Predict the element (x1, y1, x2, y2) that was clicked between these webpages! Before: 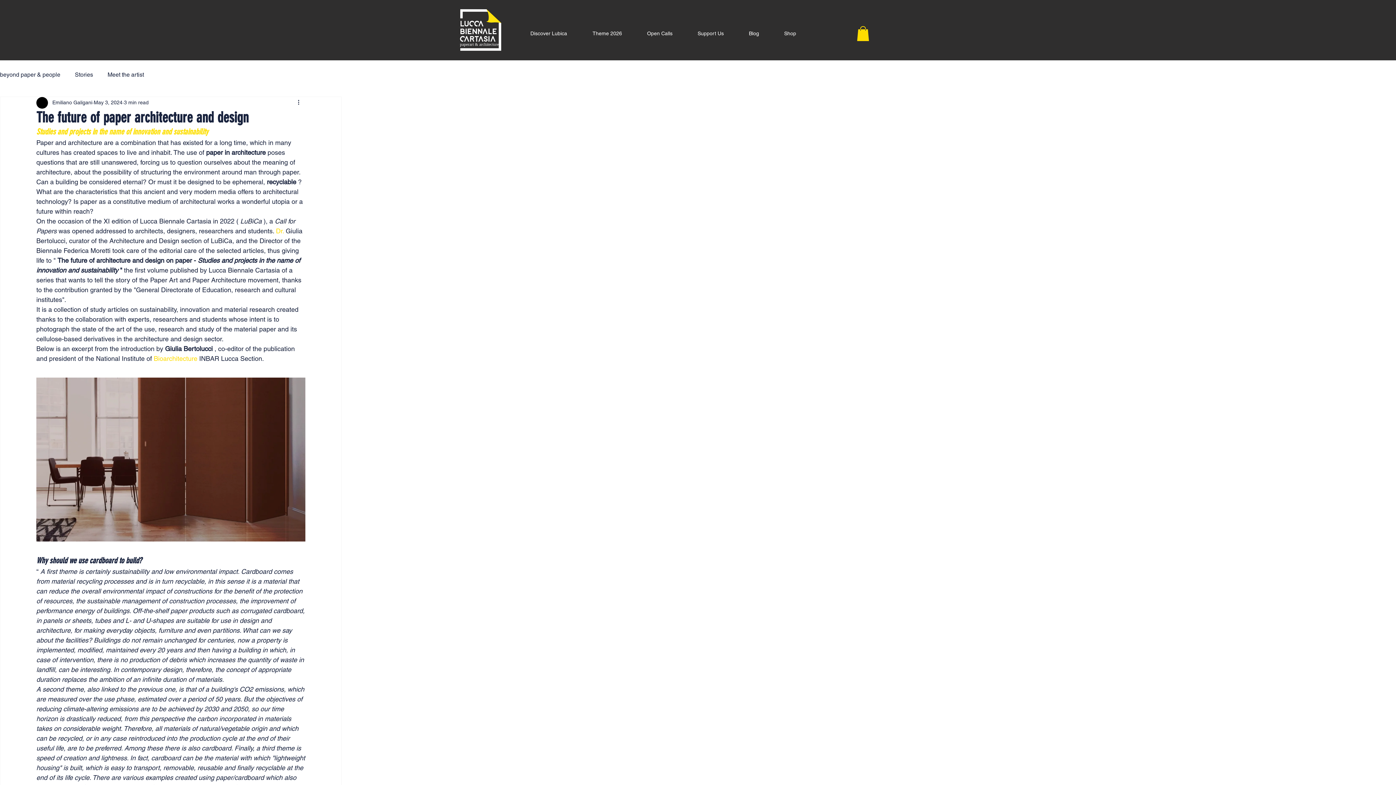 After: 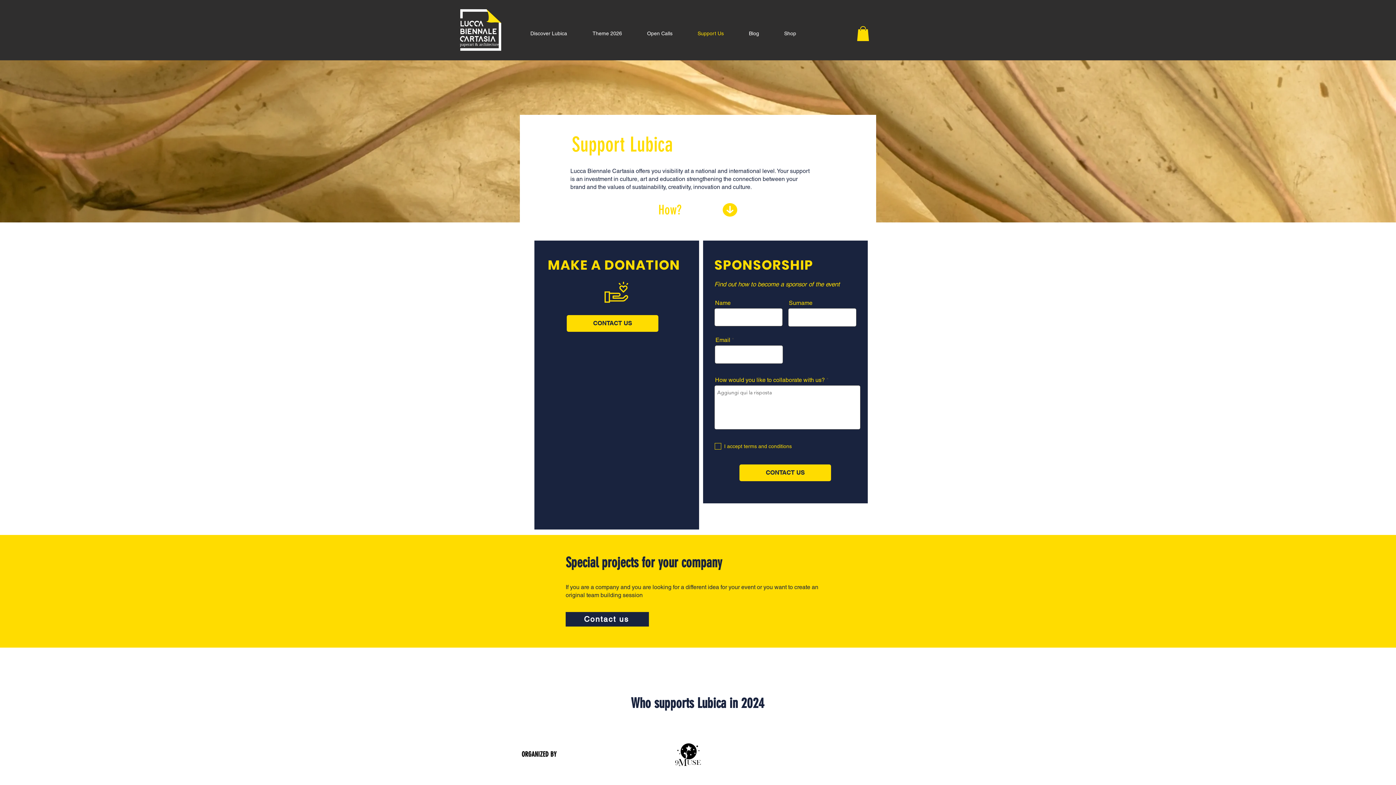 Action: label: Support Us bbox: (692, 24, 743, 42)